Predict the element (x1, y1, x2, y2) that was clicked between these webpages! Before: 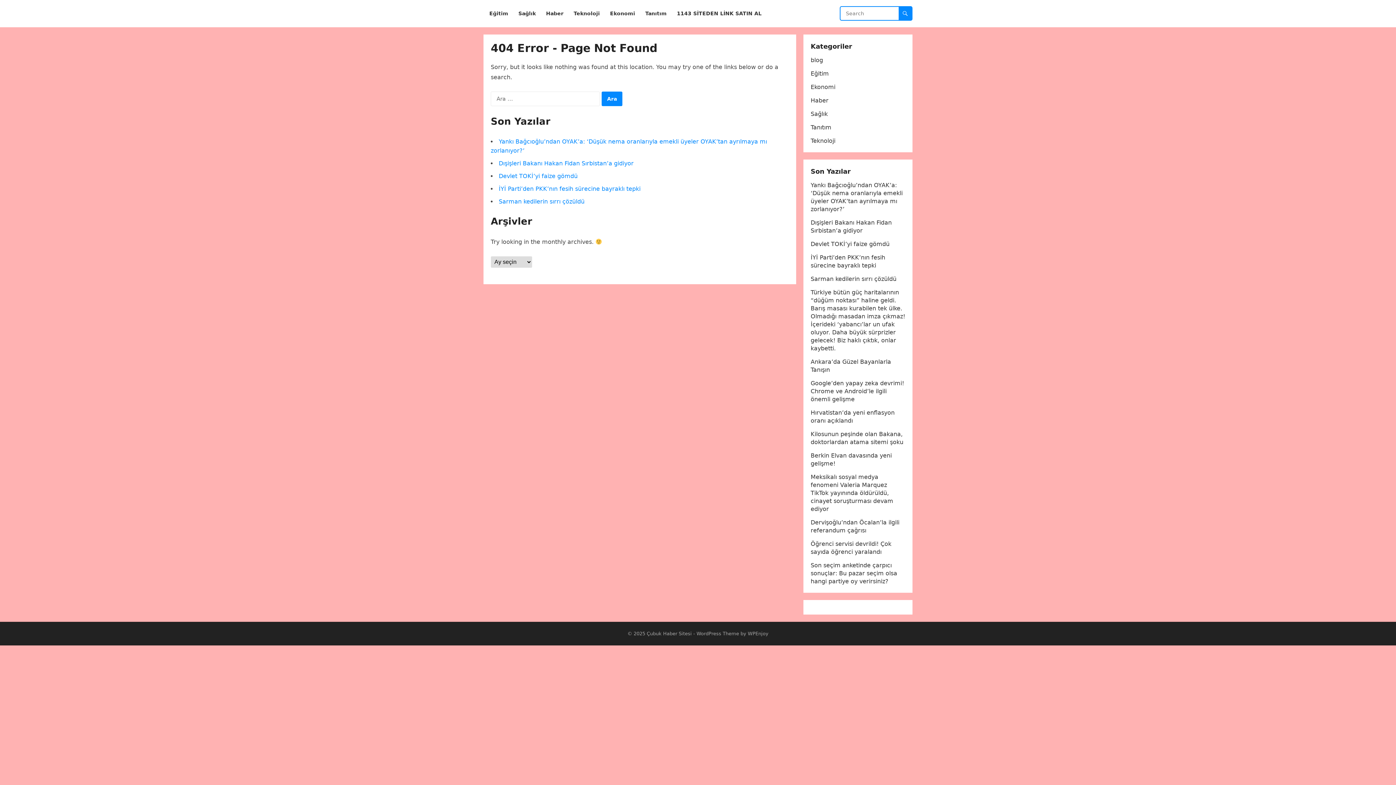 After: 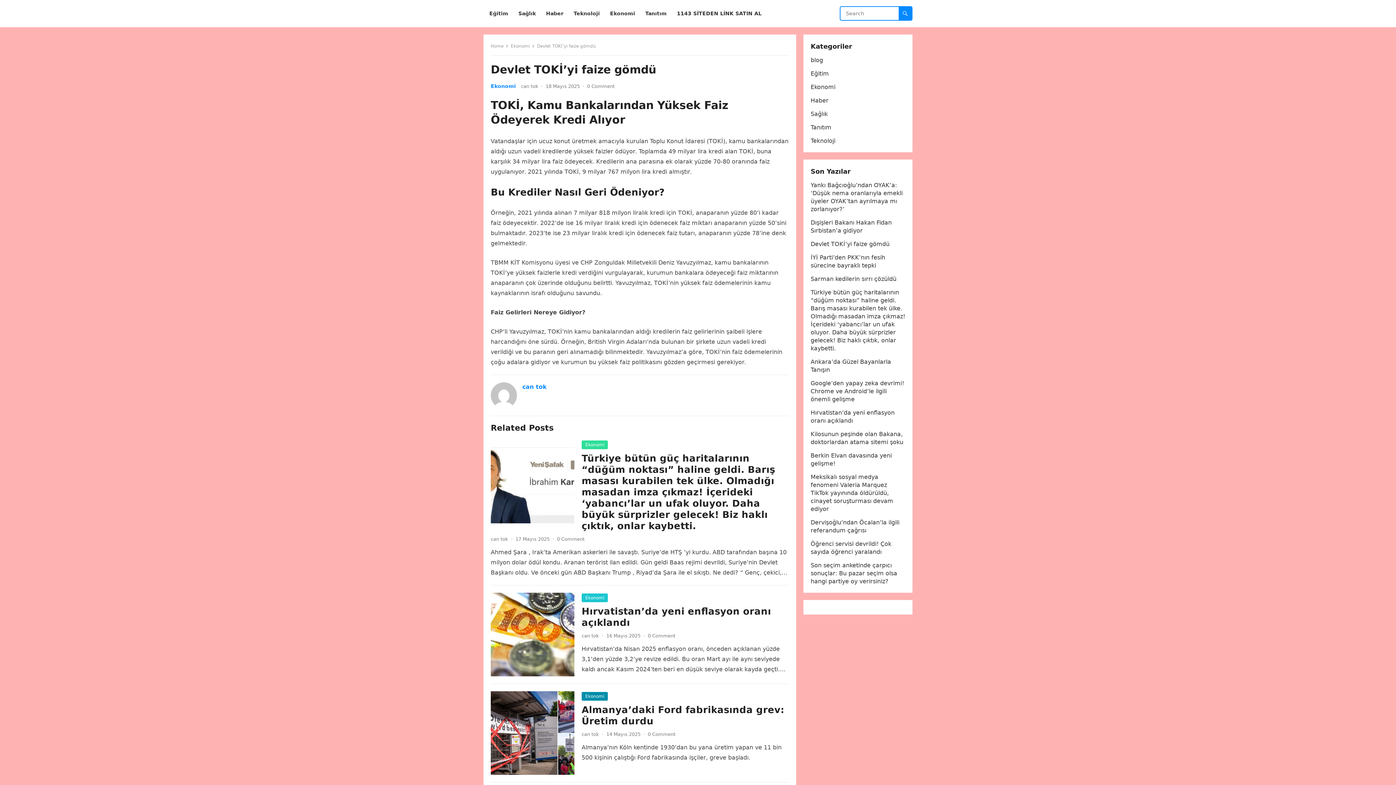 Action: bbox: (498, 172, 577, 179) label: Devlet TOKİ’yi faize gömdü